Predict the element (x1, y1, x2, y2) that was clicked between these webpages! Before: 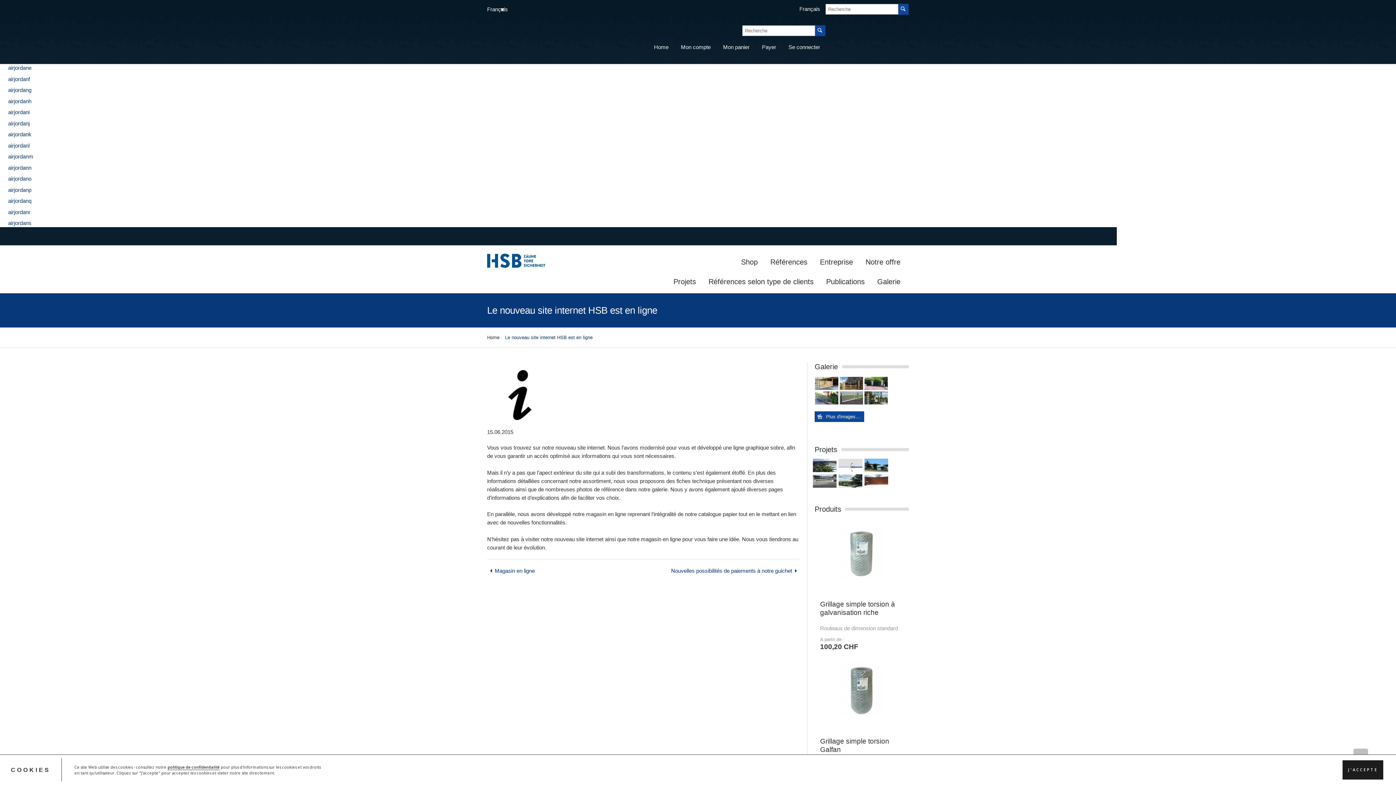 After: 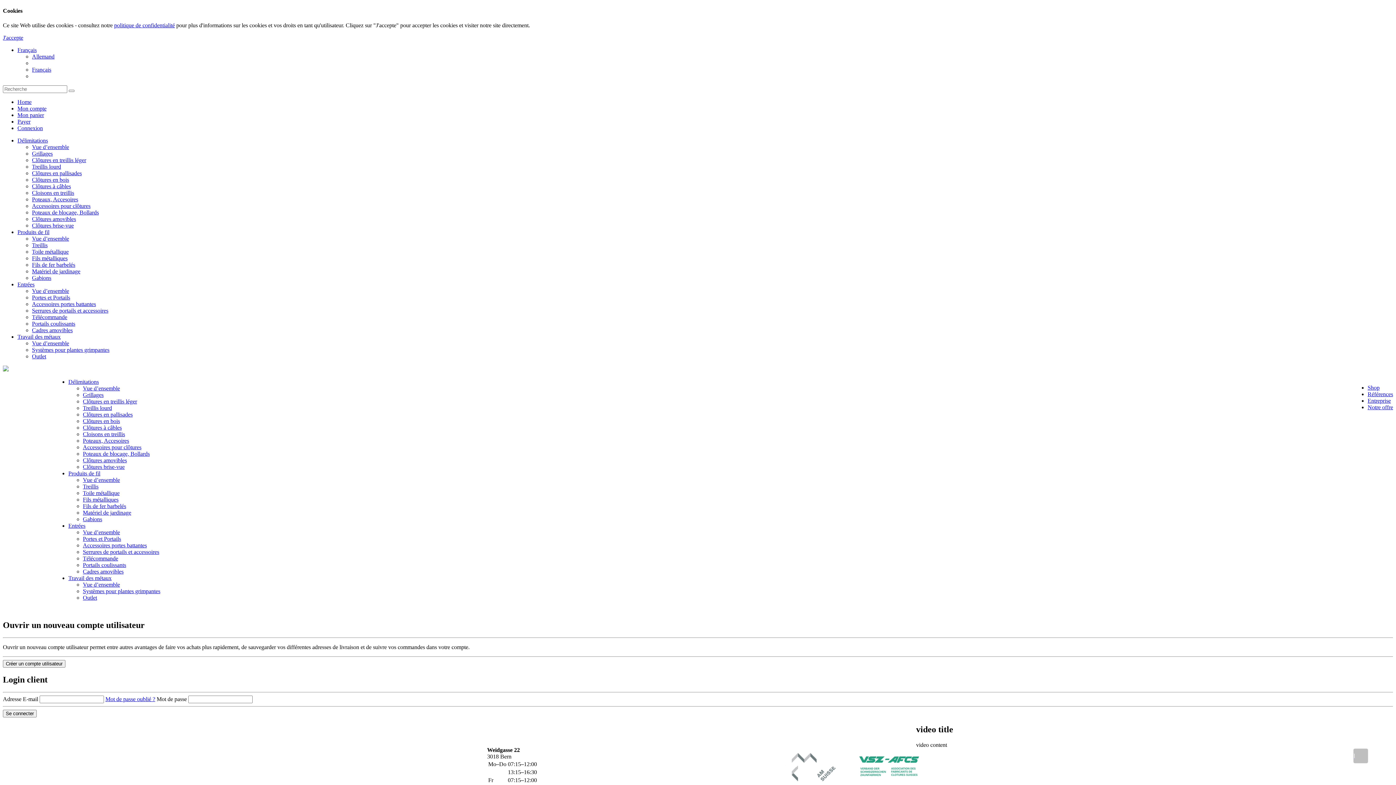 Action: bbox: (675, 38, 716, 55) label: Mon compte